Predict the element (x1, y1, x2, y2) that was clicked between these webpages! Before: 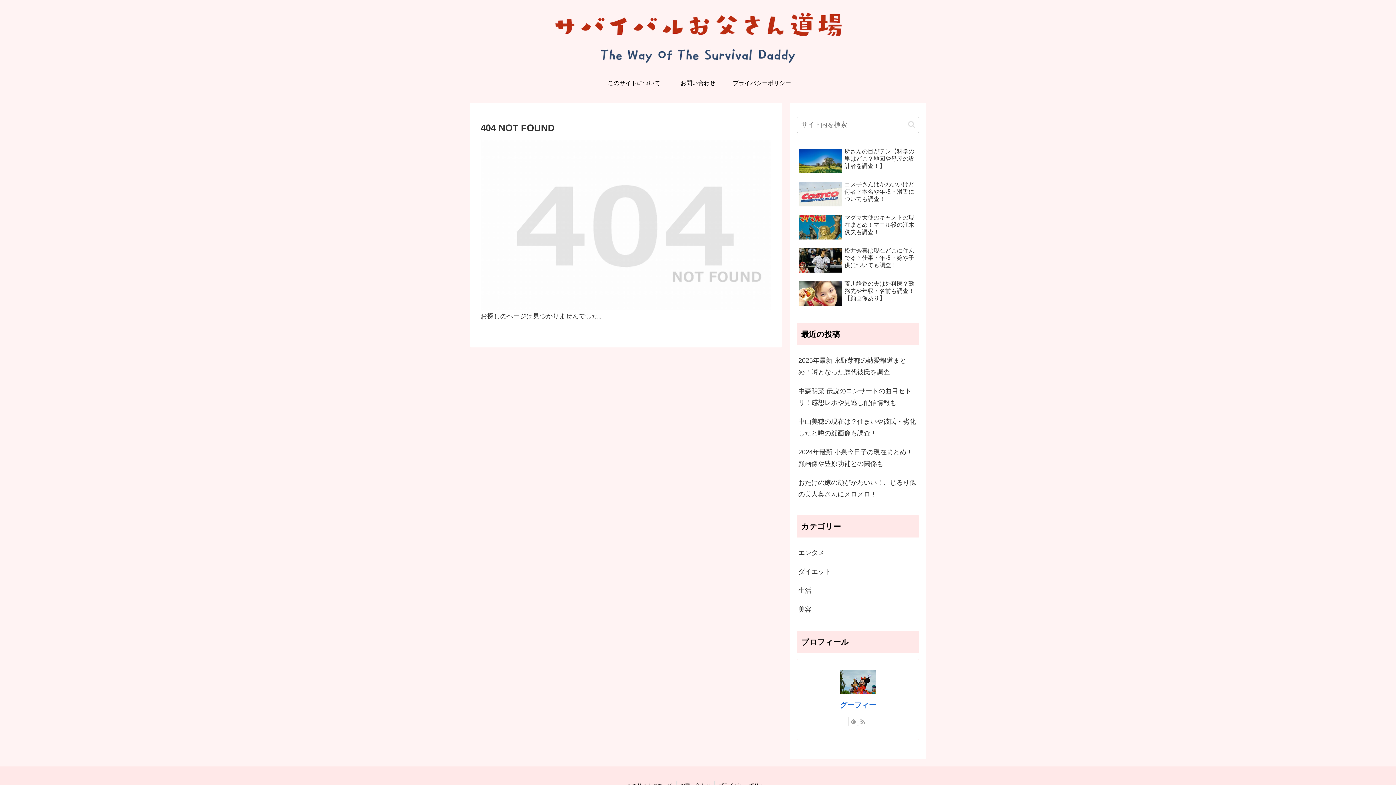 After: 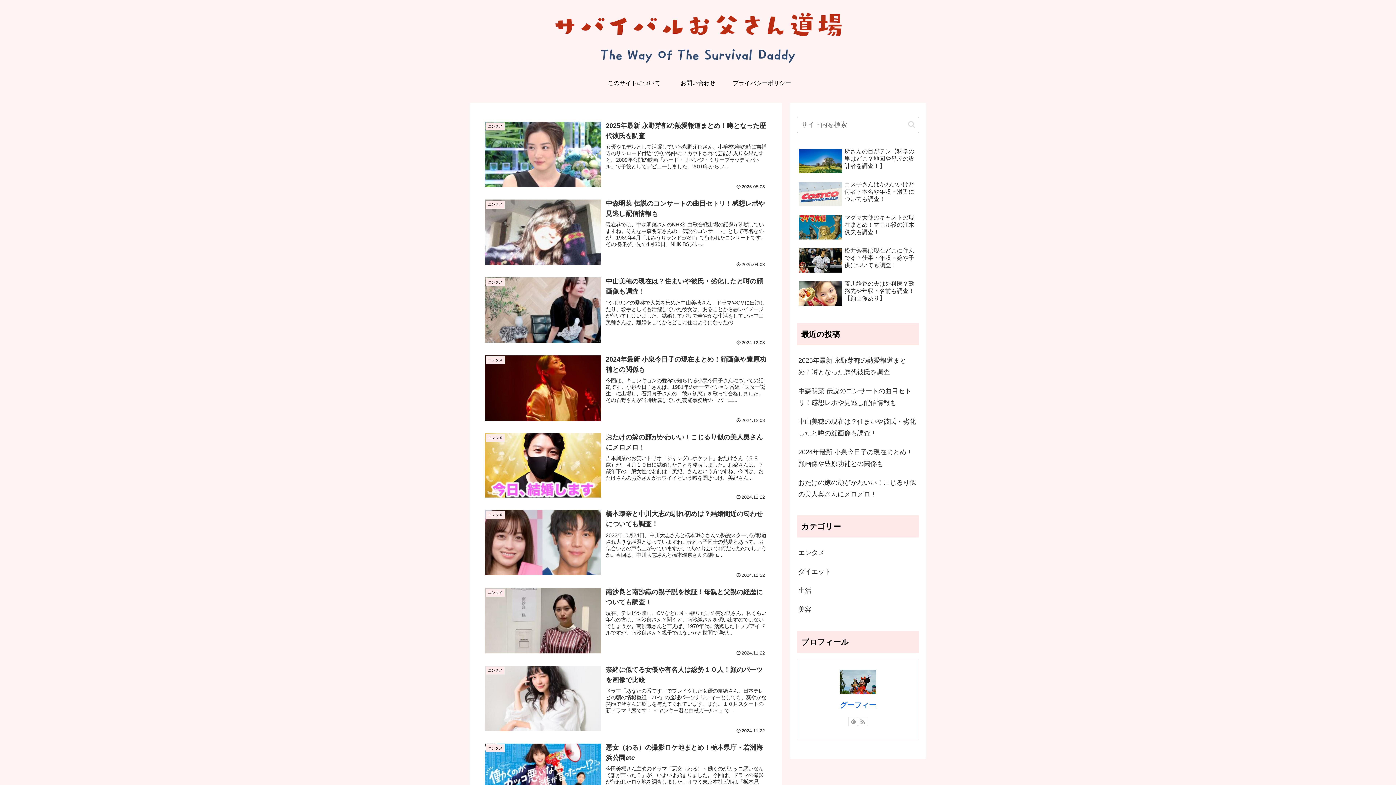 Action: bbox: (469, 3, 926, 68)